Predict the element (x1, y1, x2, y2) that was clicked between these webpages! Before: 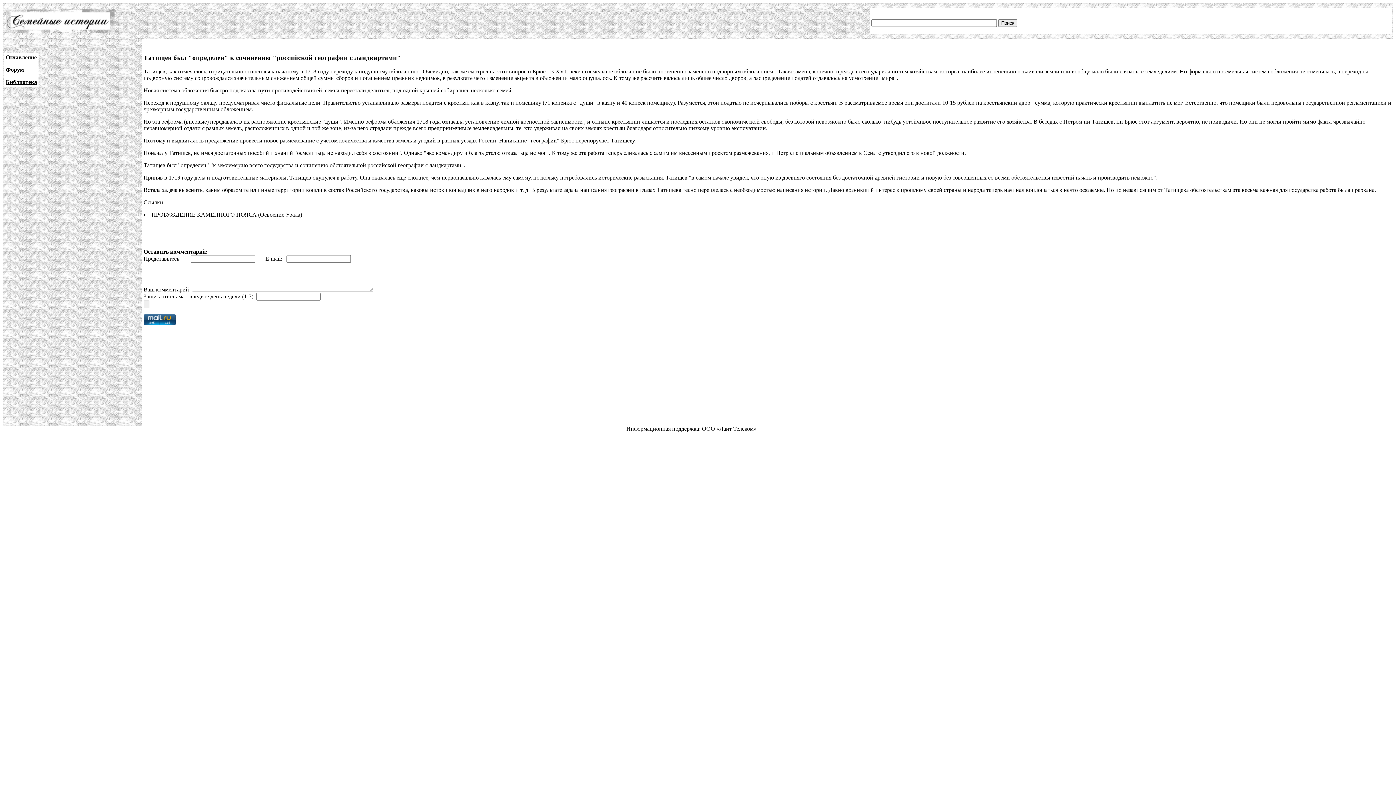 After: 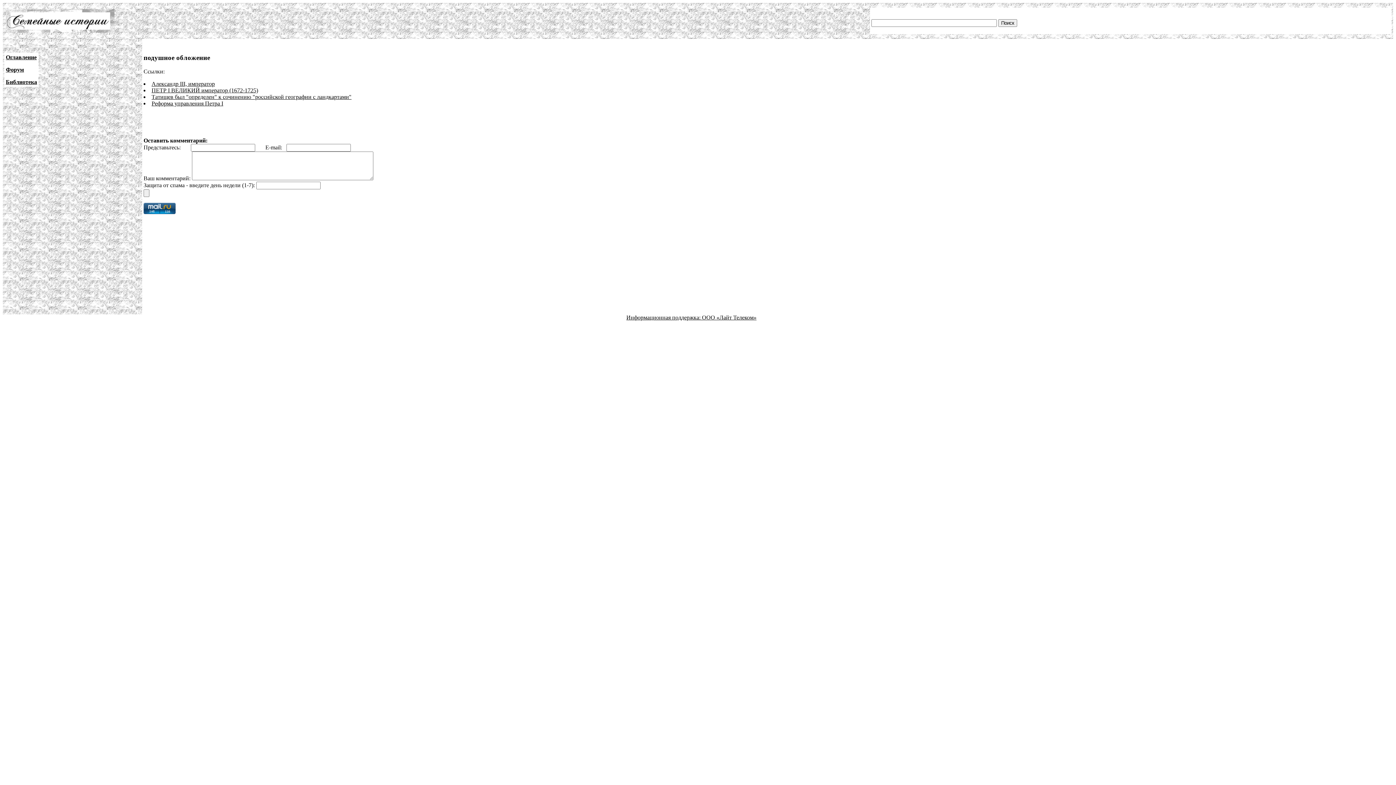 Action: bbox: (358, 68, 418, 74) label: подушному обложению